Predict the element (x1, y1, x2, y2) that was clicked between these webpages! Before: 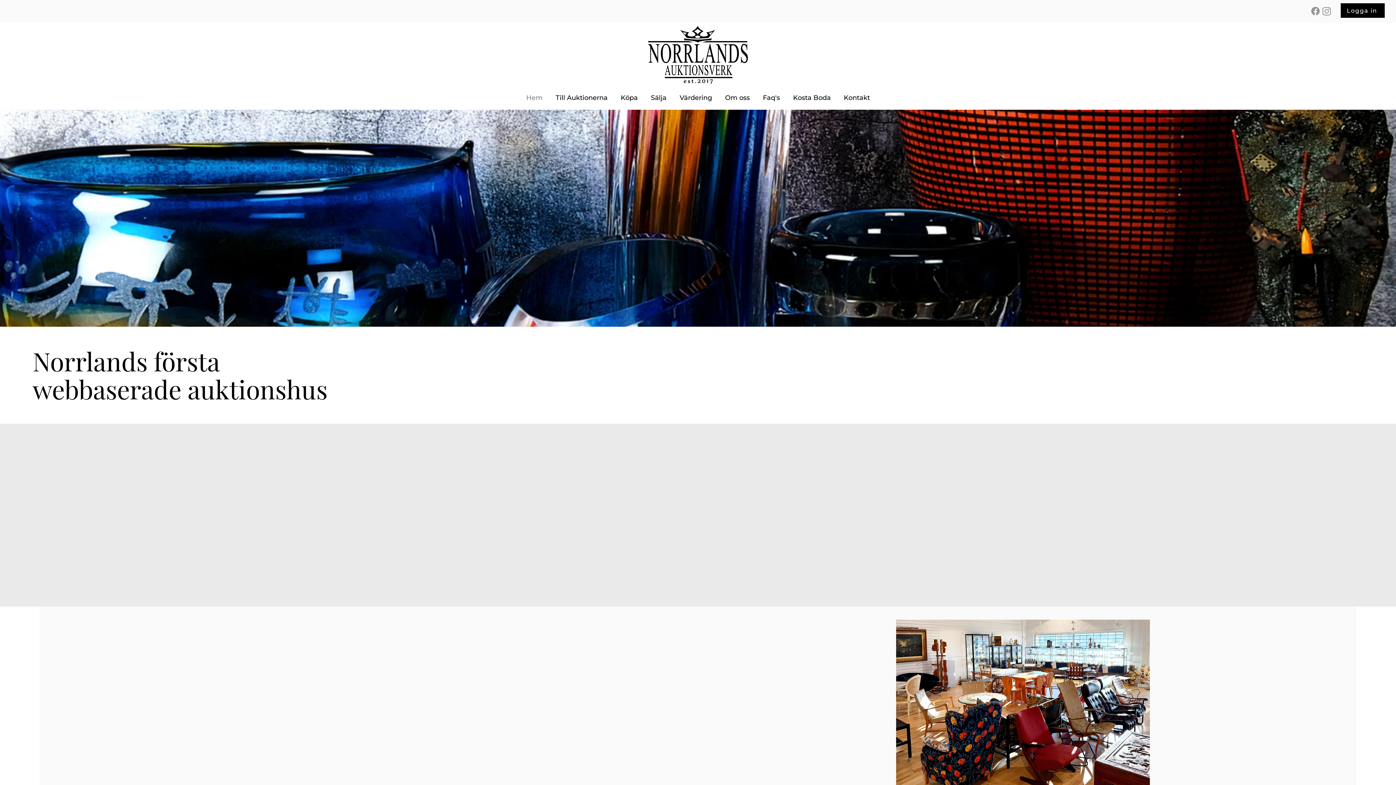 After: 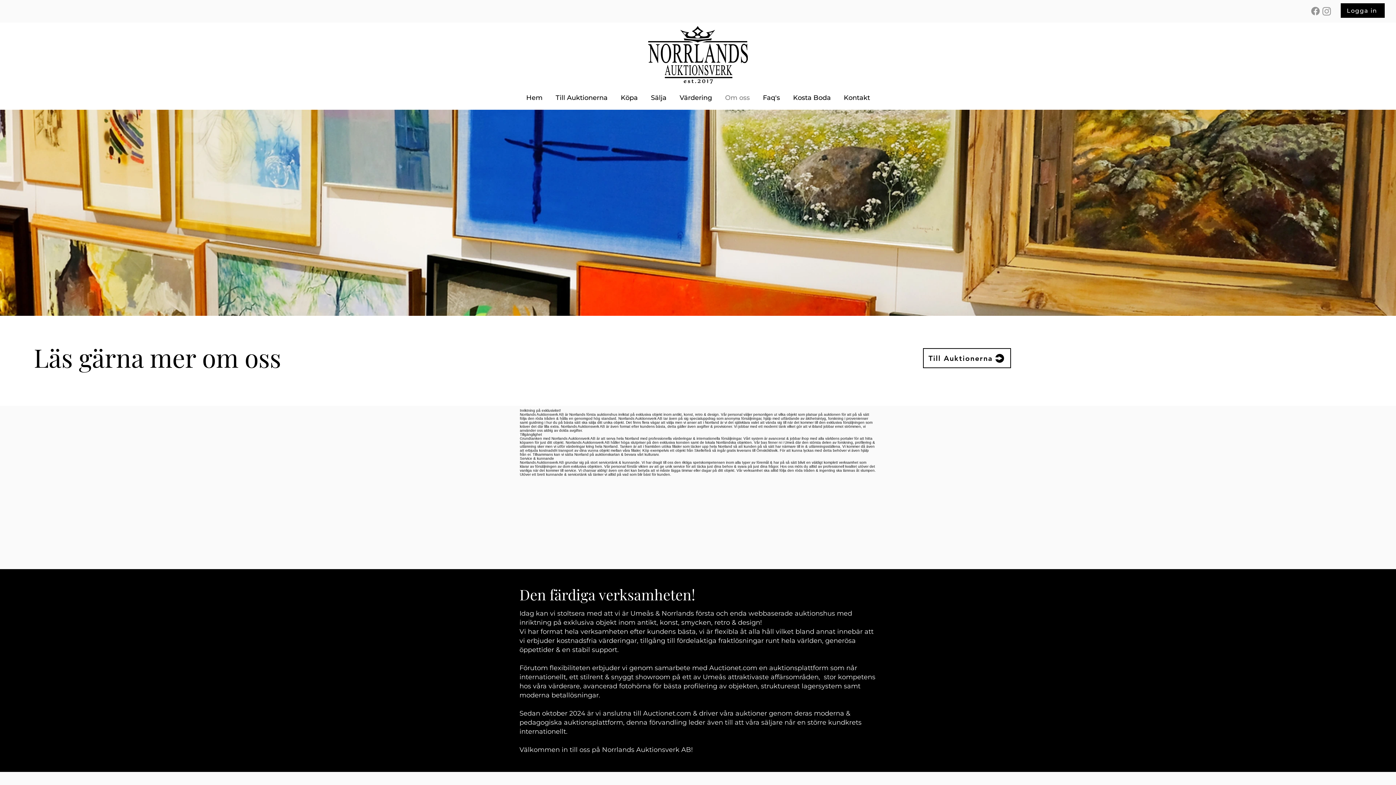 Action: label: Om oss bbox: (718, 90, 756, 105)